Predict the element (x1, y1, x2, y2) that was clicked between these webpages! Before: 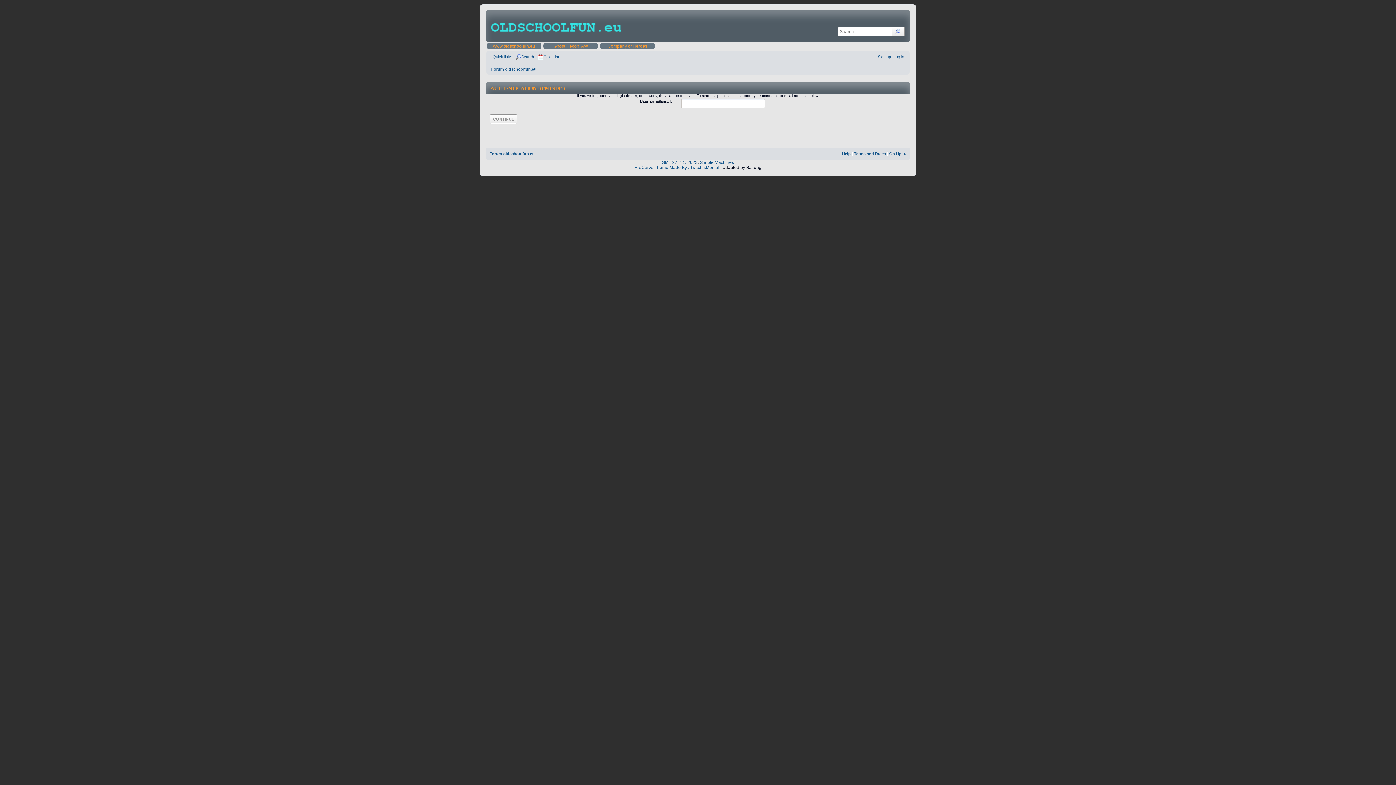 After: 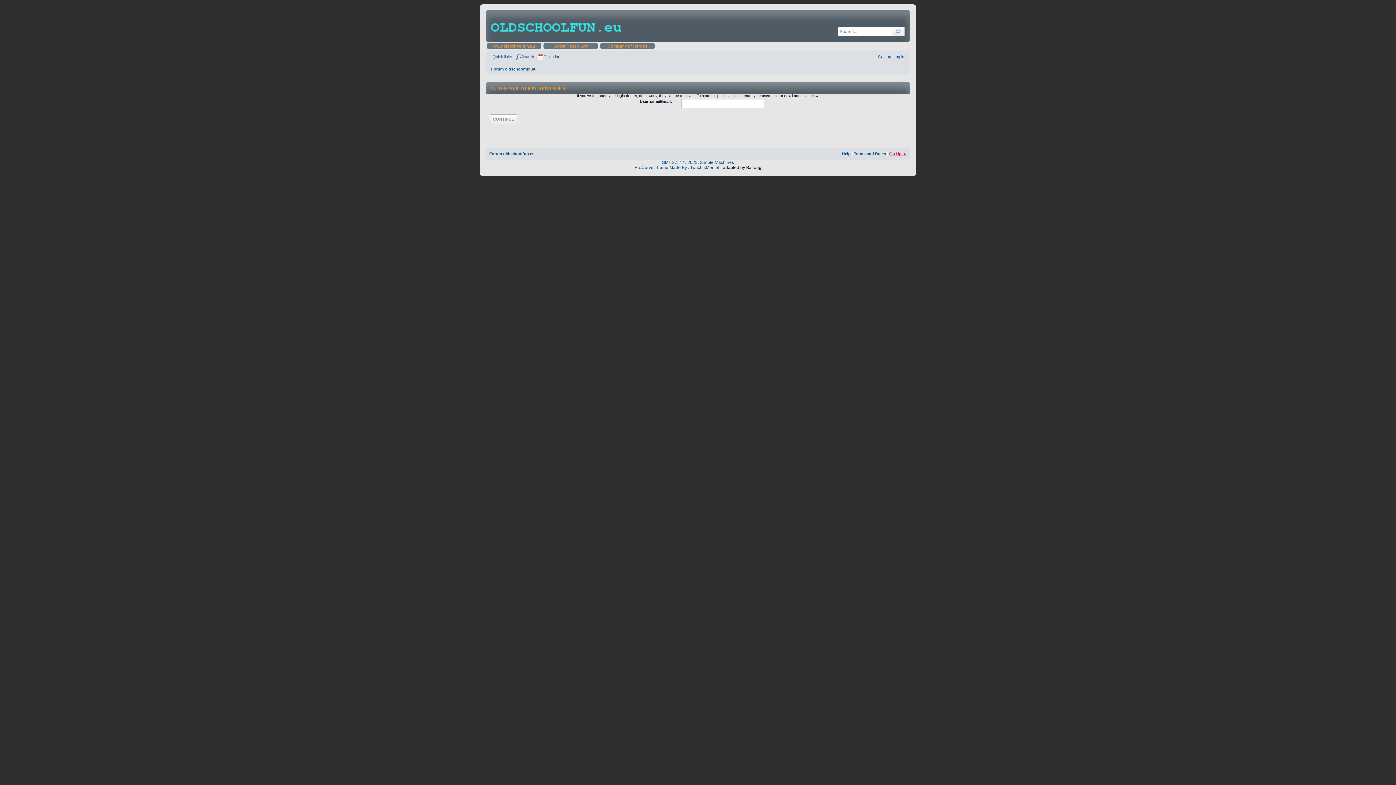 Action: bbox: (889, 151, 906, 155) label: Go Up ▲